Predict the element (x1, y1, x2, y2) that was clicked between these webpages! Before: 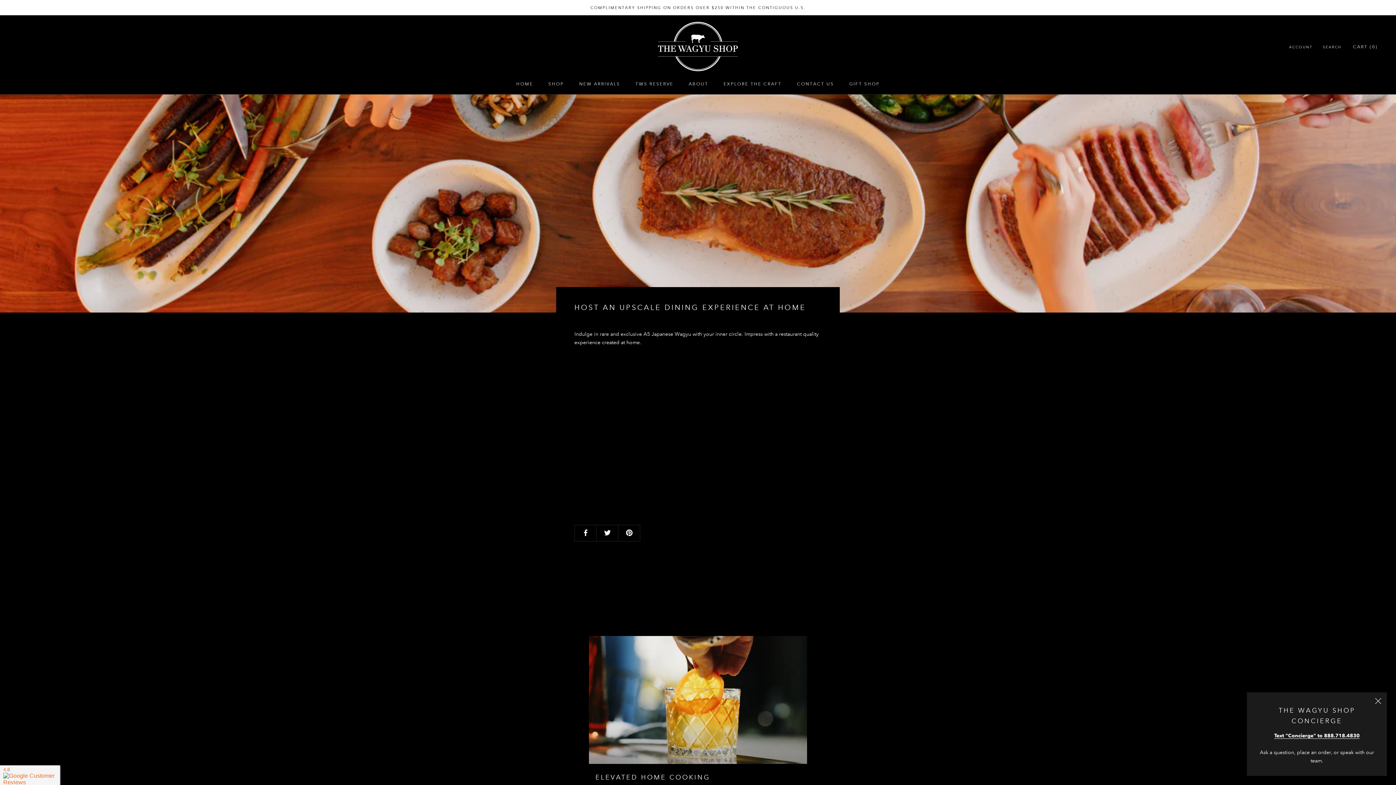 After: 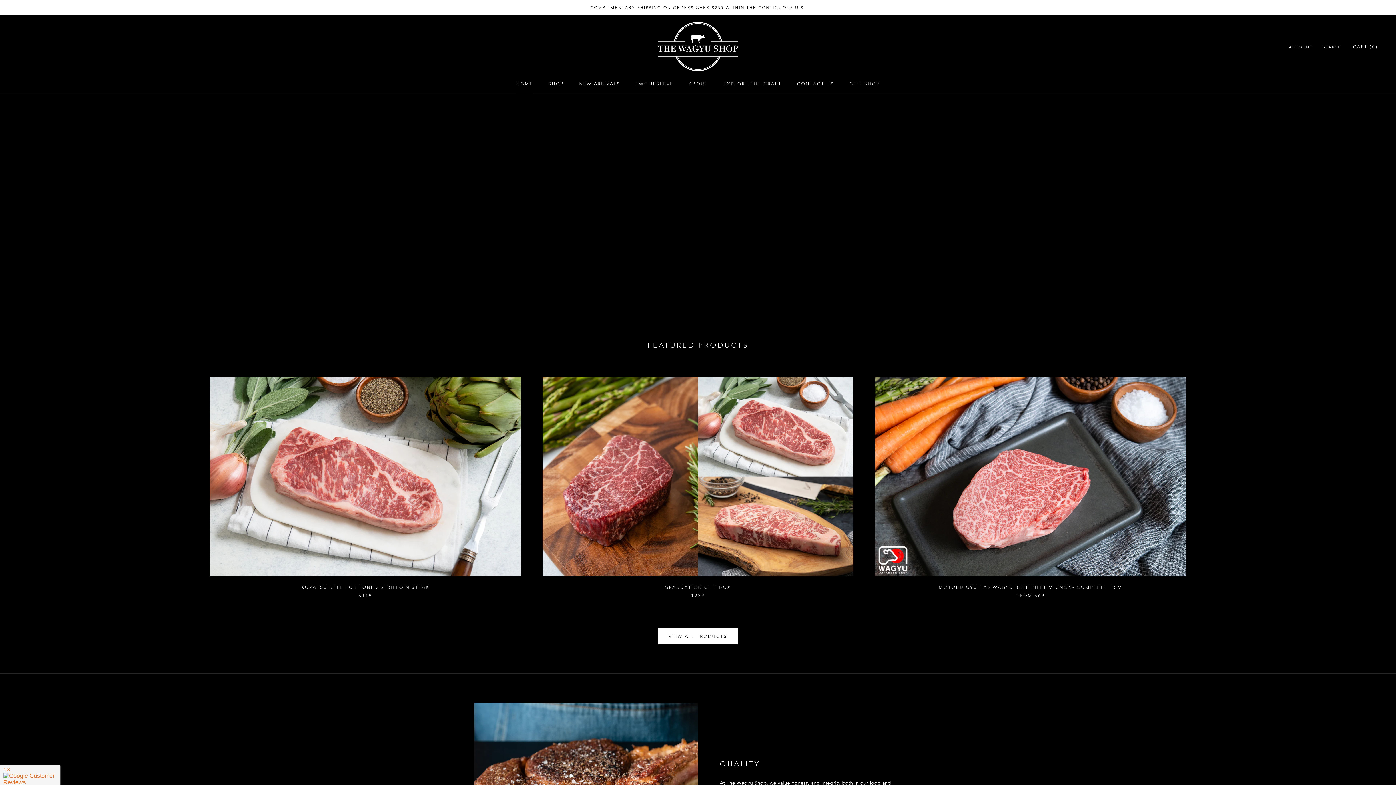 Action: bbox: (658, 21, 738, 71)